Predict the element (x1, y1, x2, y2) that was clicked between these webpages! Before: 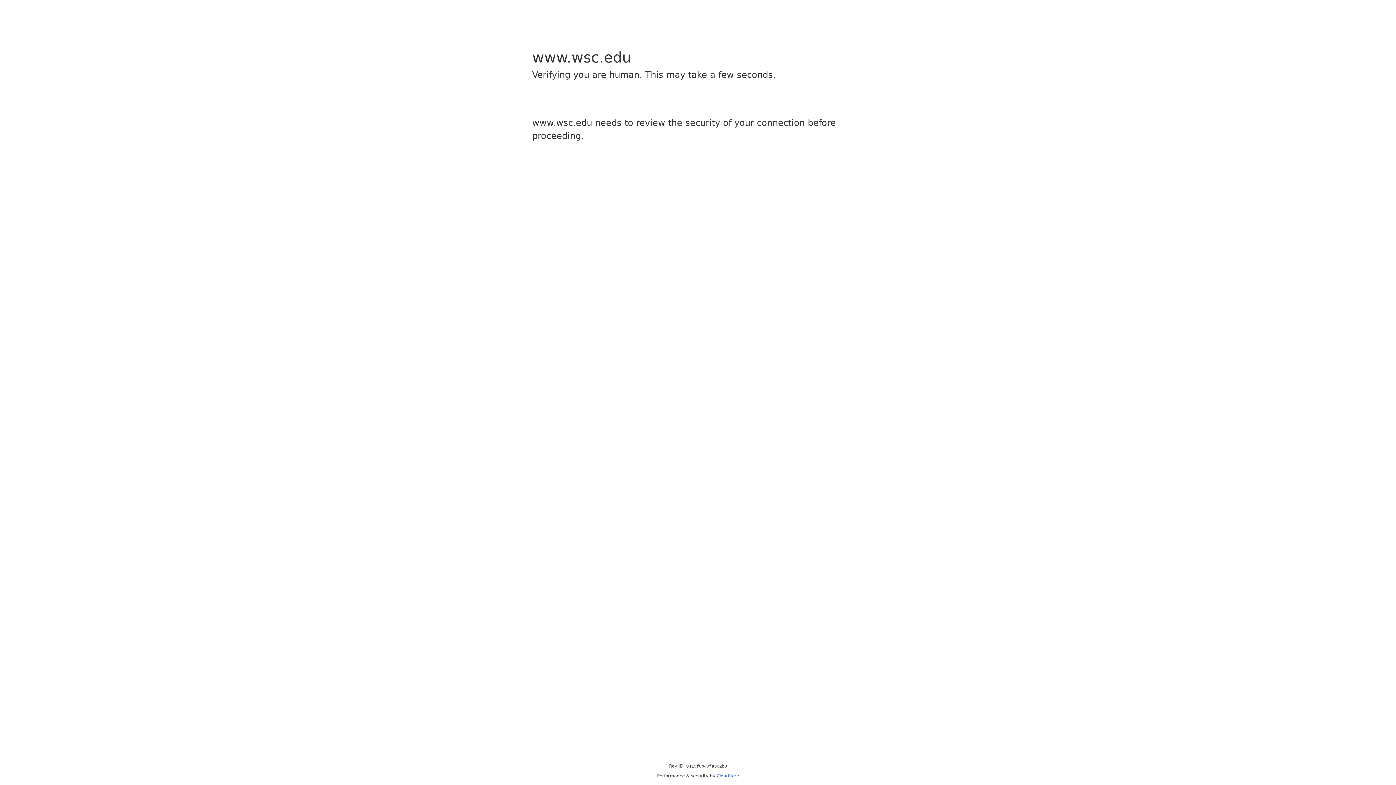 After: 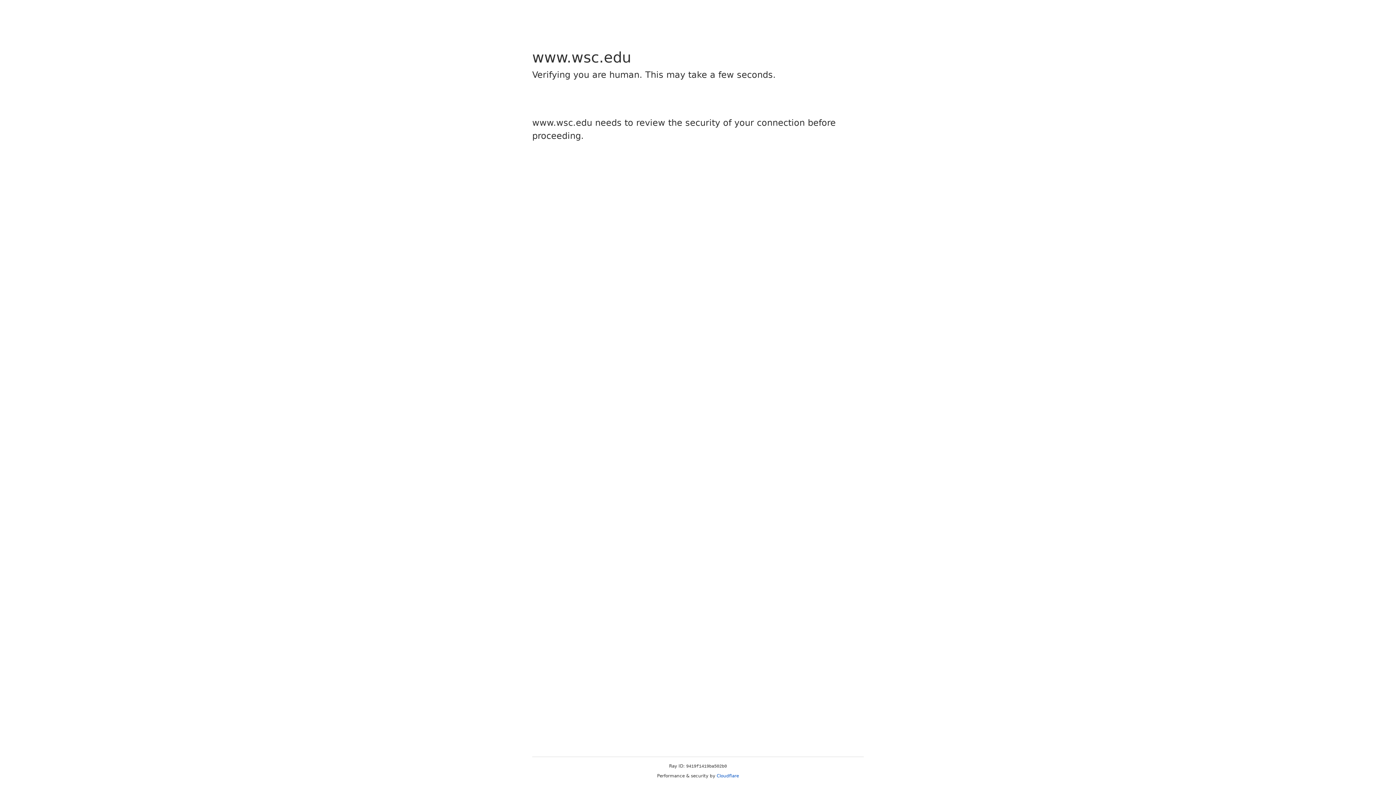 Action: bbox: (716, 773, 739, 778) label: Cloudflare